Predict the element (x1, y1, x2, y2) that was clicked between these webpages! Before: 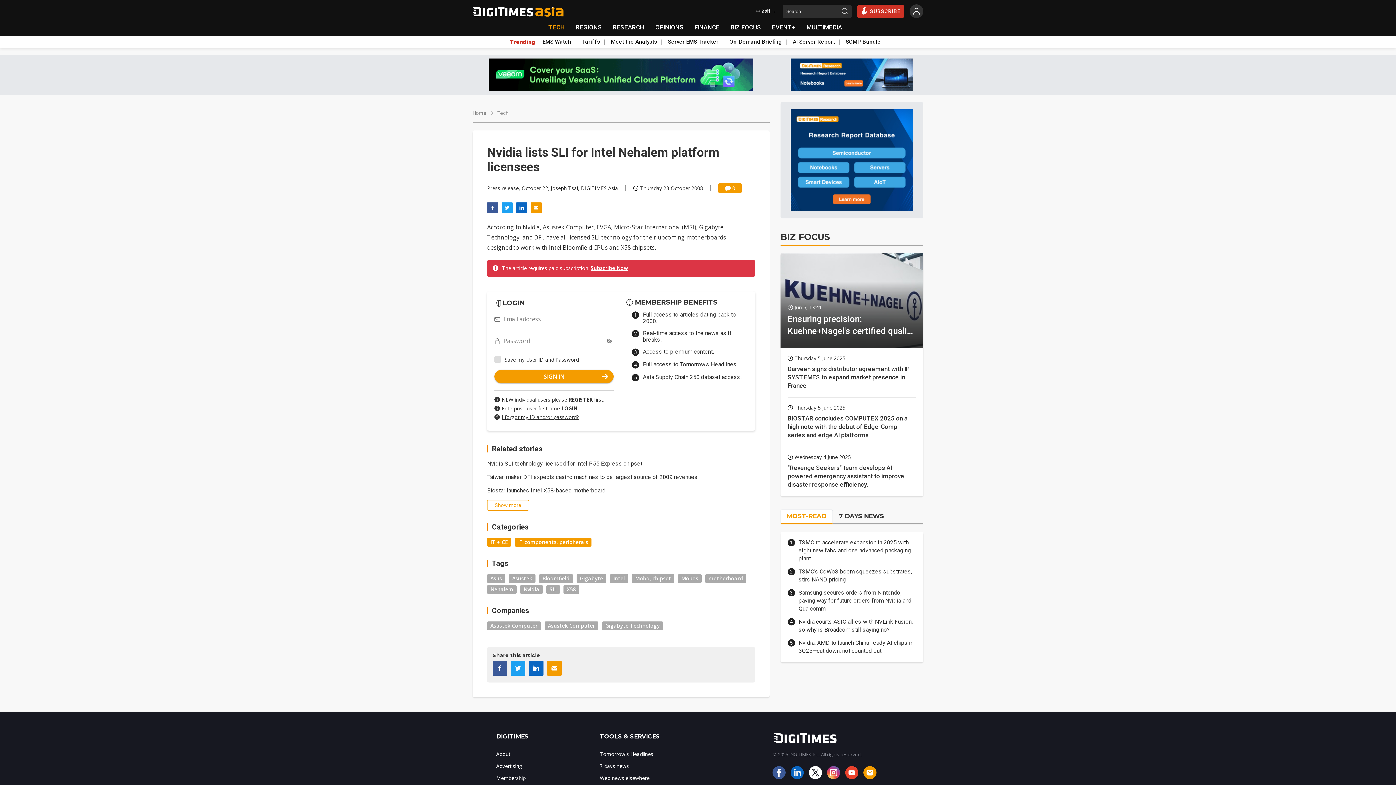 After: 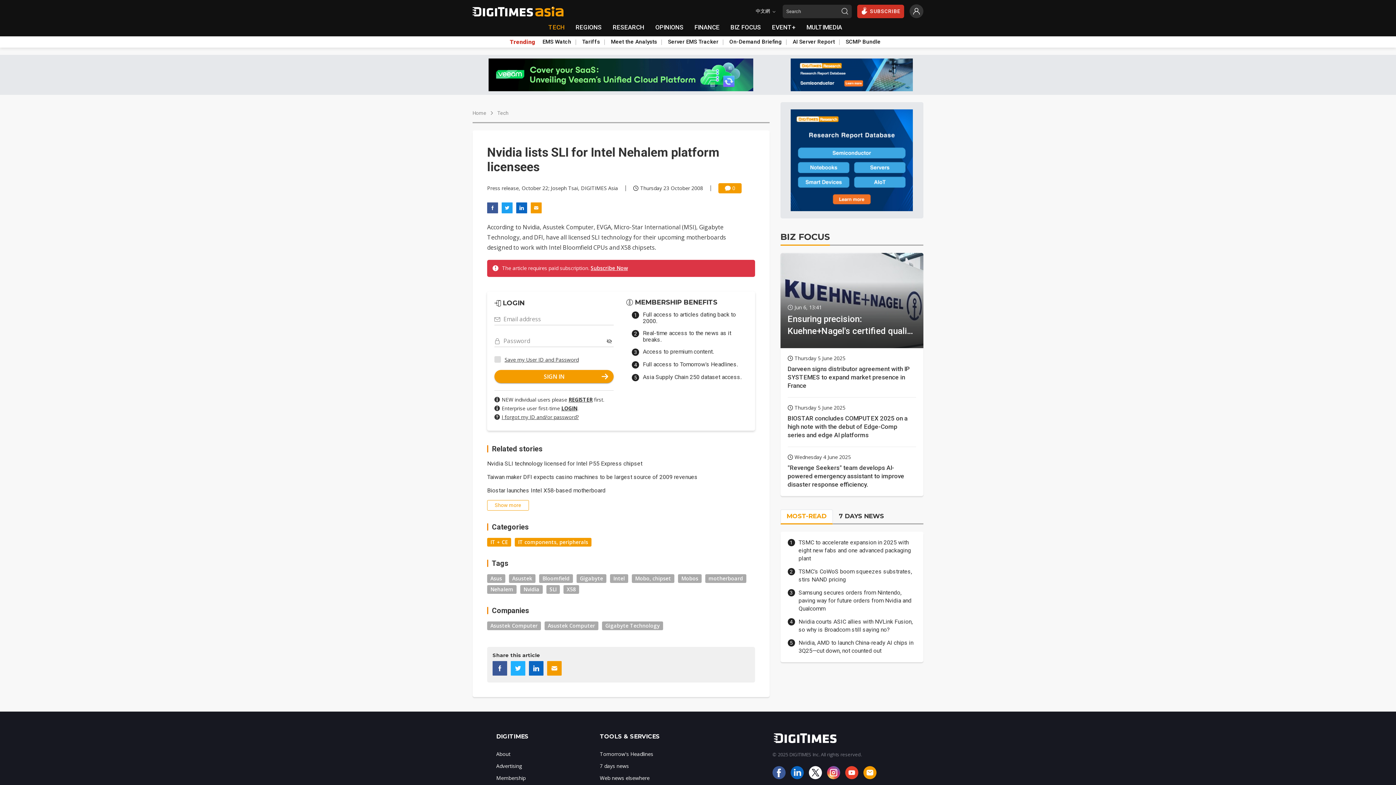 Action: bbox: (510, 661, 525, 677)